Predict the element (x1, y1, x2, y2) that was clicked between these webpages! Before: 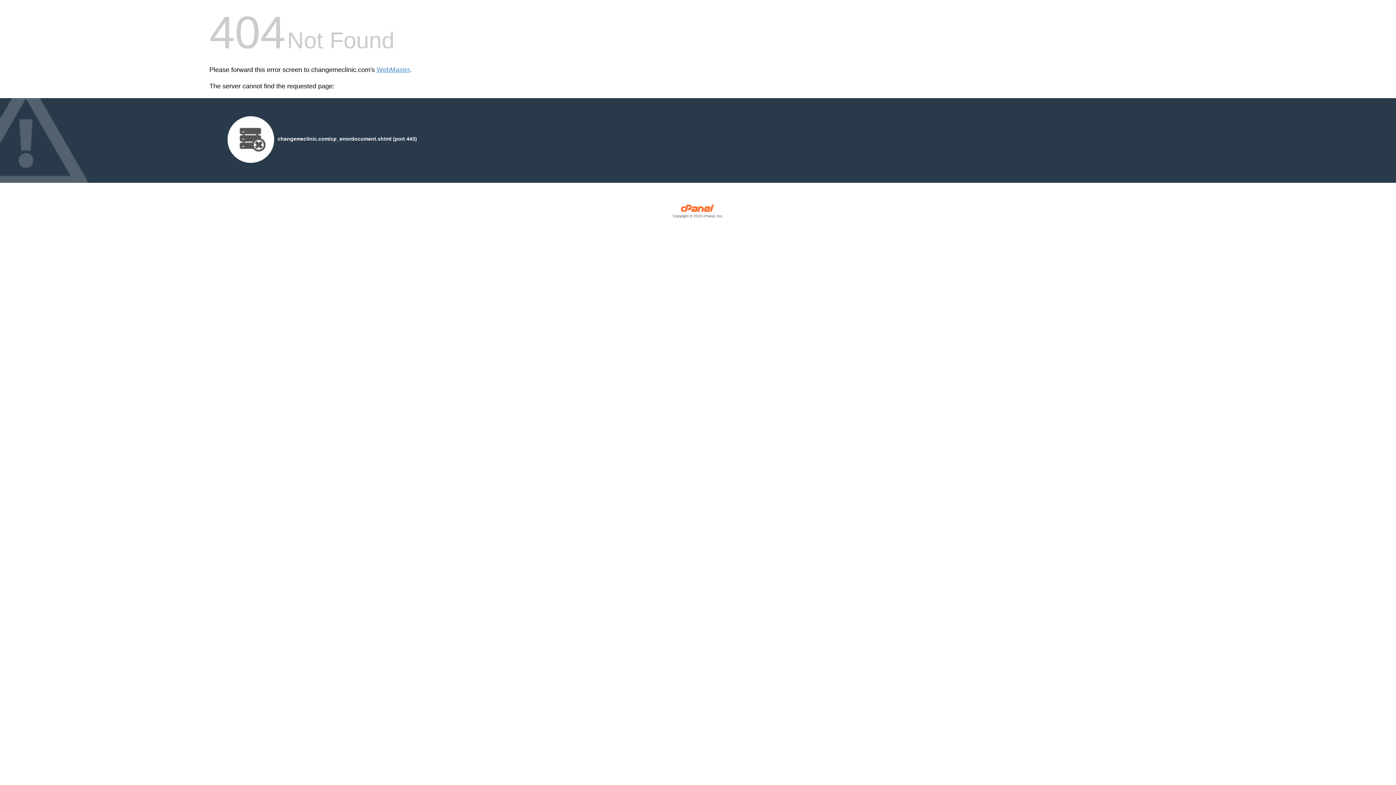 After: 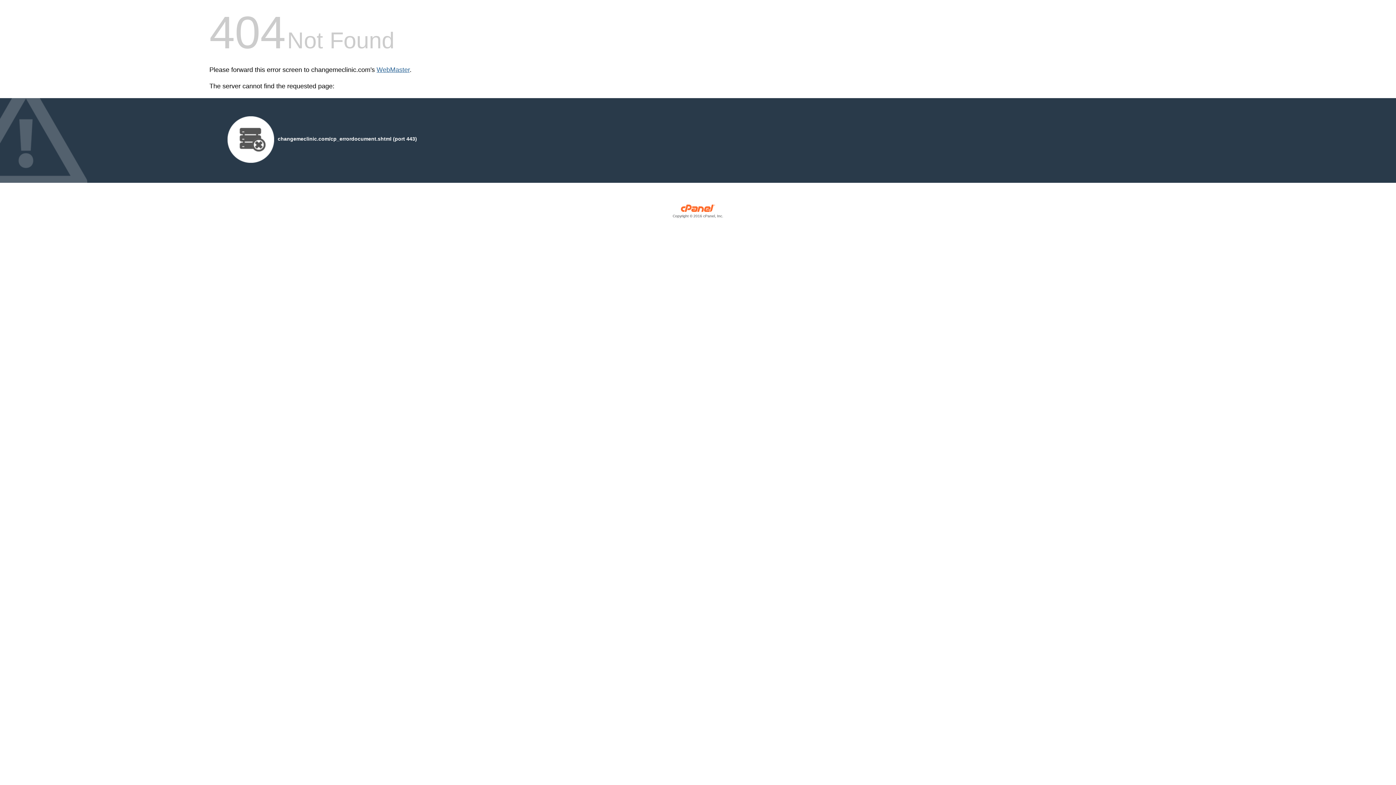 Action: label: WebMaster bbox: (376, 66, 409, 73)